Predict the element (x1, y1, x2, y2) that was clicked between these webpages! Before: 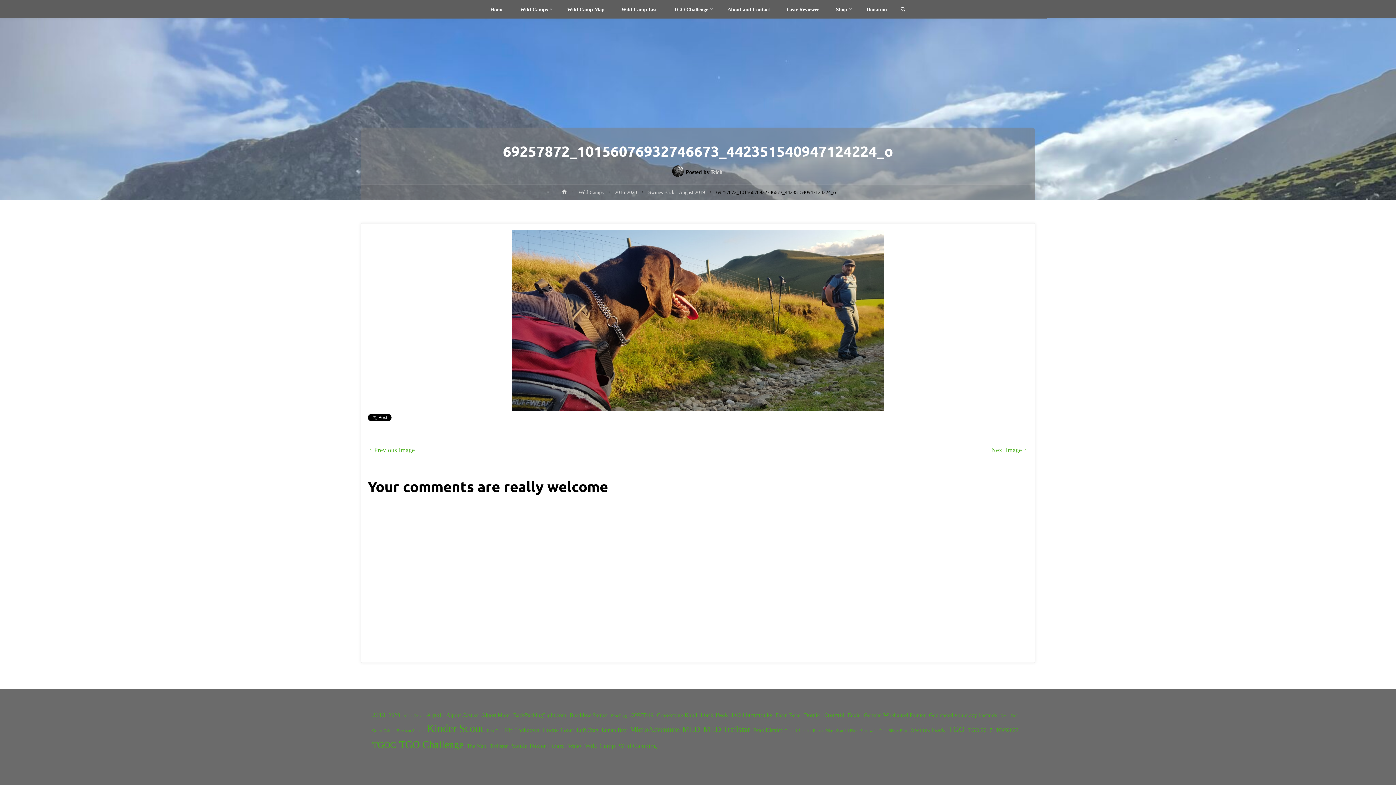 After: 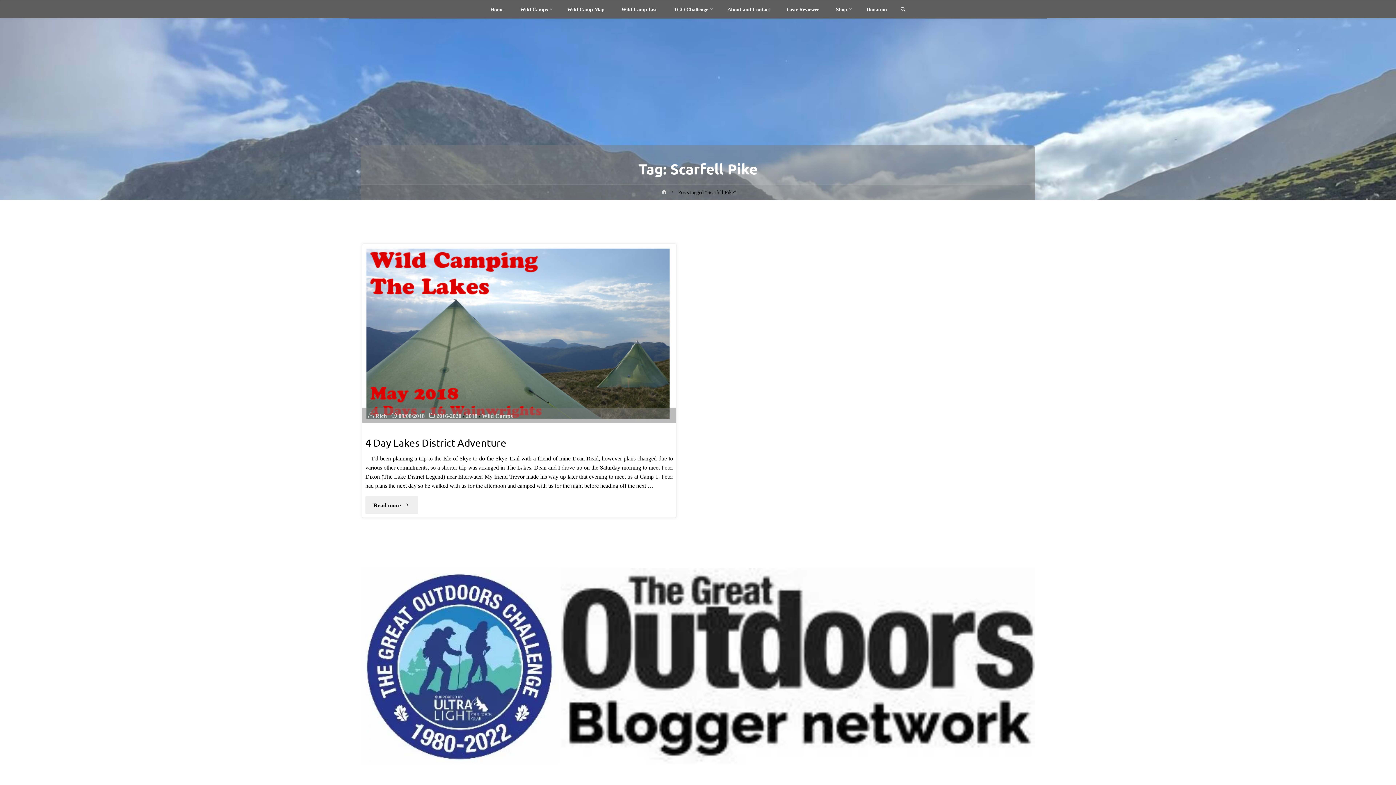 Action: bbox: (836, 728, 857, 734) label: Scarfell Pike (1 item)